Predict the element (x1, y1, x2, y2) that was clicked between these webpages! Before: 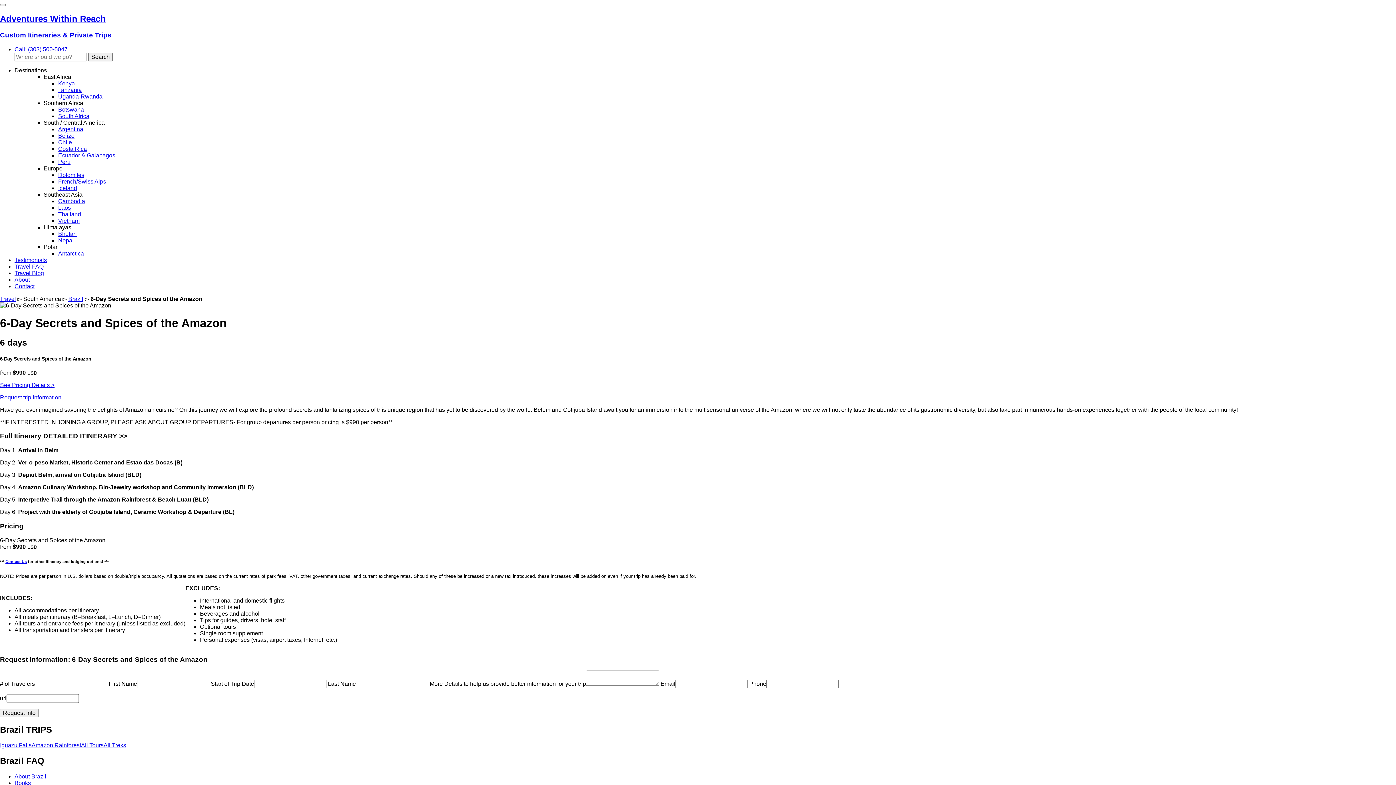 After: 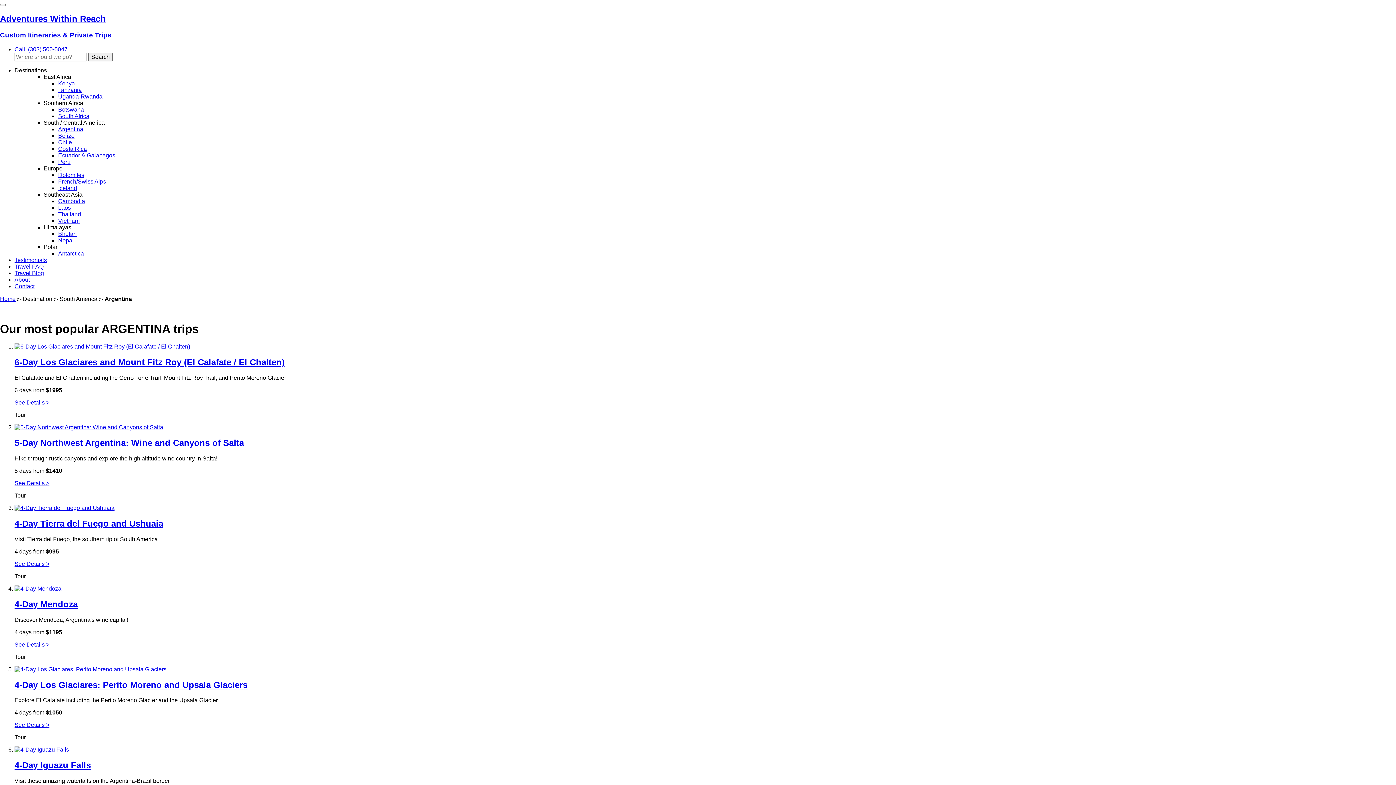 Action: label: Argentina bbox: (58, 126, 83, 132)